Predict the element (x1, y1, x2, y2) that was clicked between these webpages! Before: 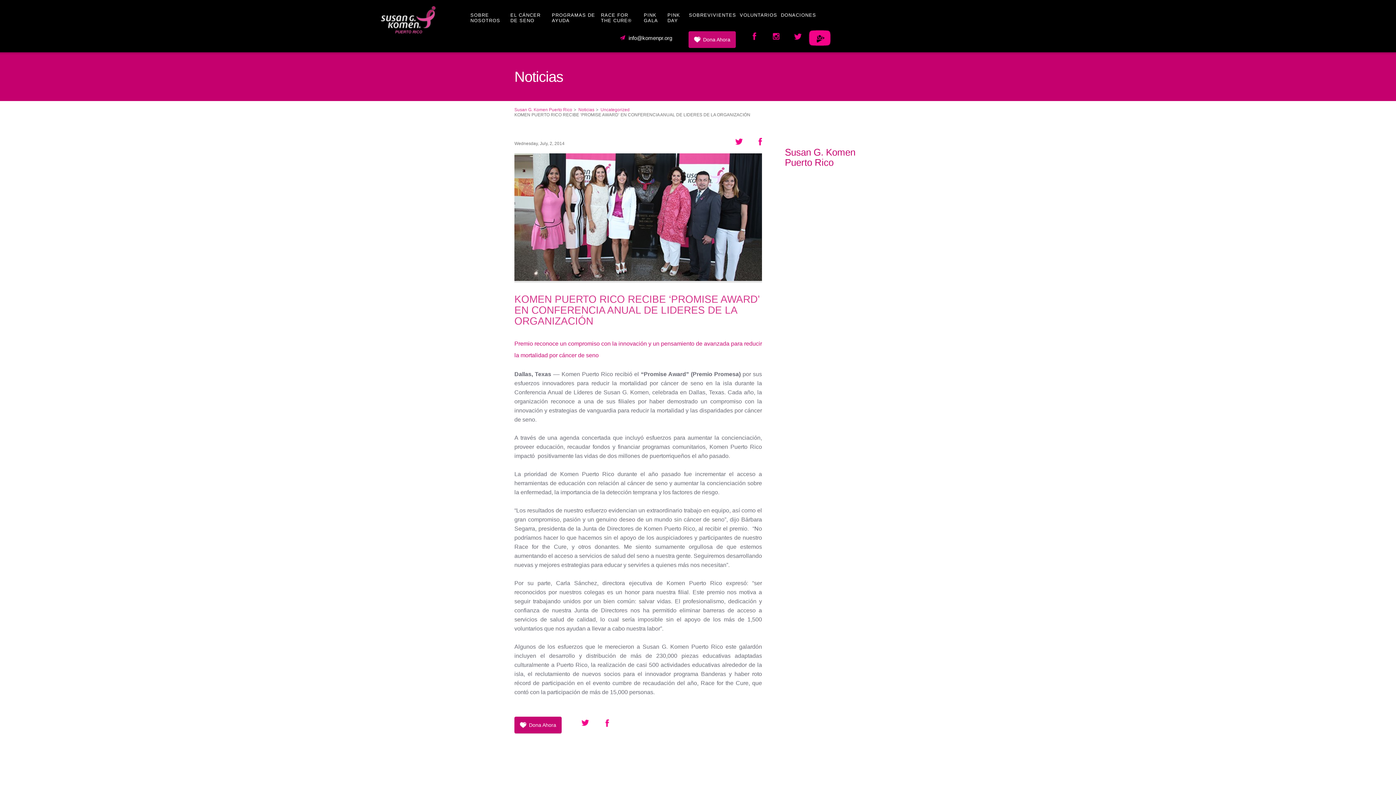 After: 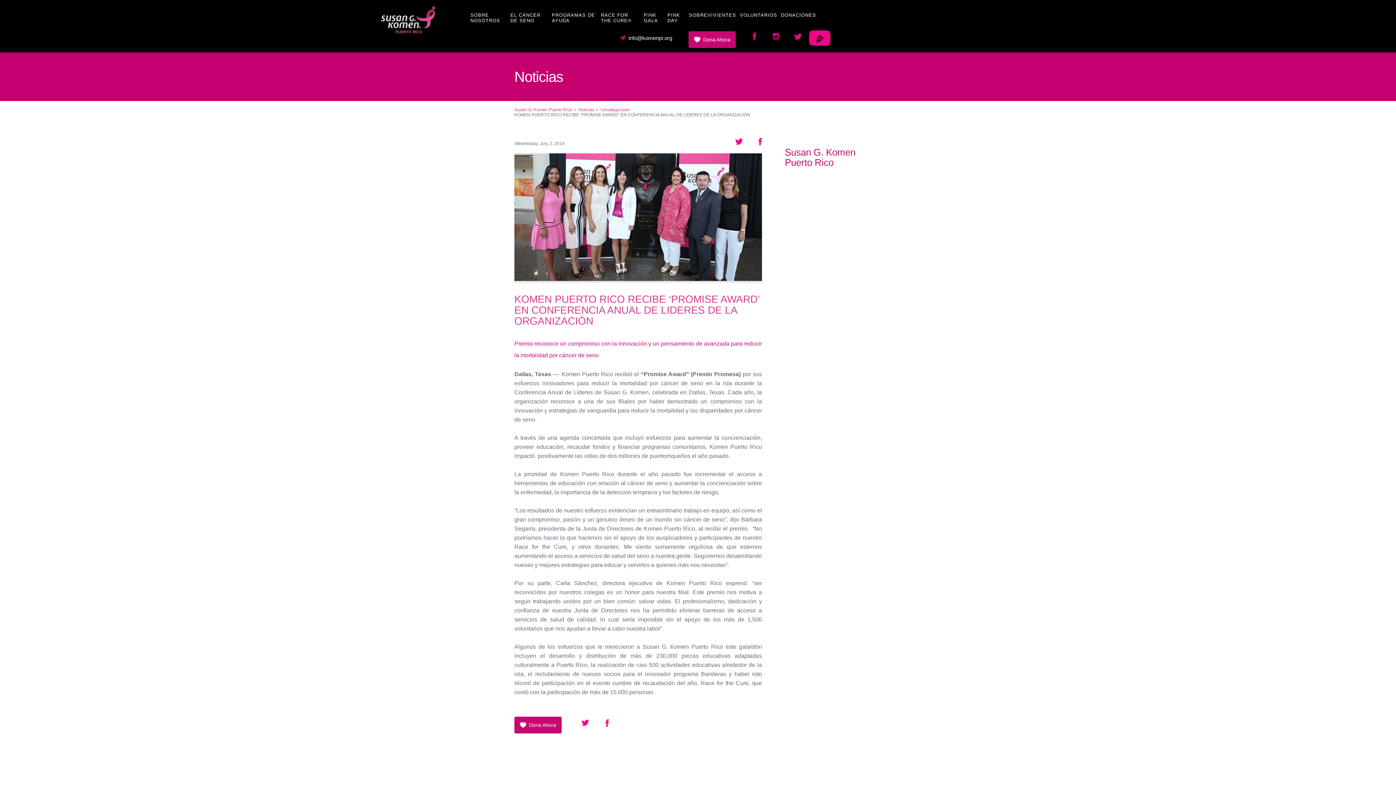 Action: bbox: (514, 293, 759, 326) label: KOMEN PUERTO RICO RECIBE ‘PROMISE AWARD’ EN CONFERENCIA ANUAL DE LIDERES DE LA ORGANIZACIÓN